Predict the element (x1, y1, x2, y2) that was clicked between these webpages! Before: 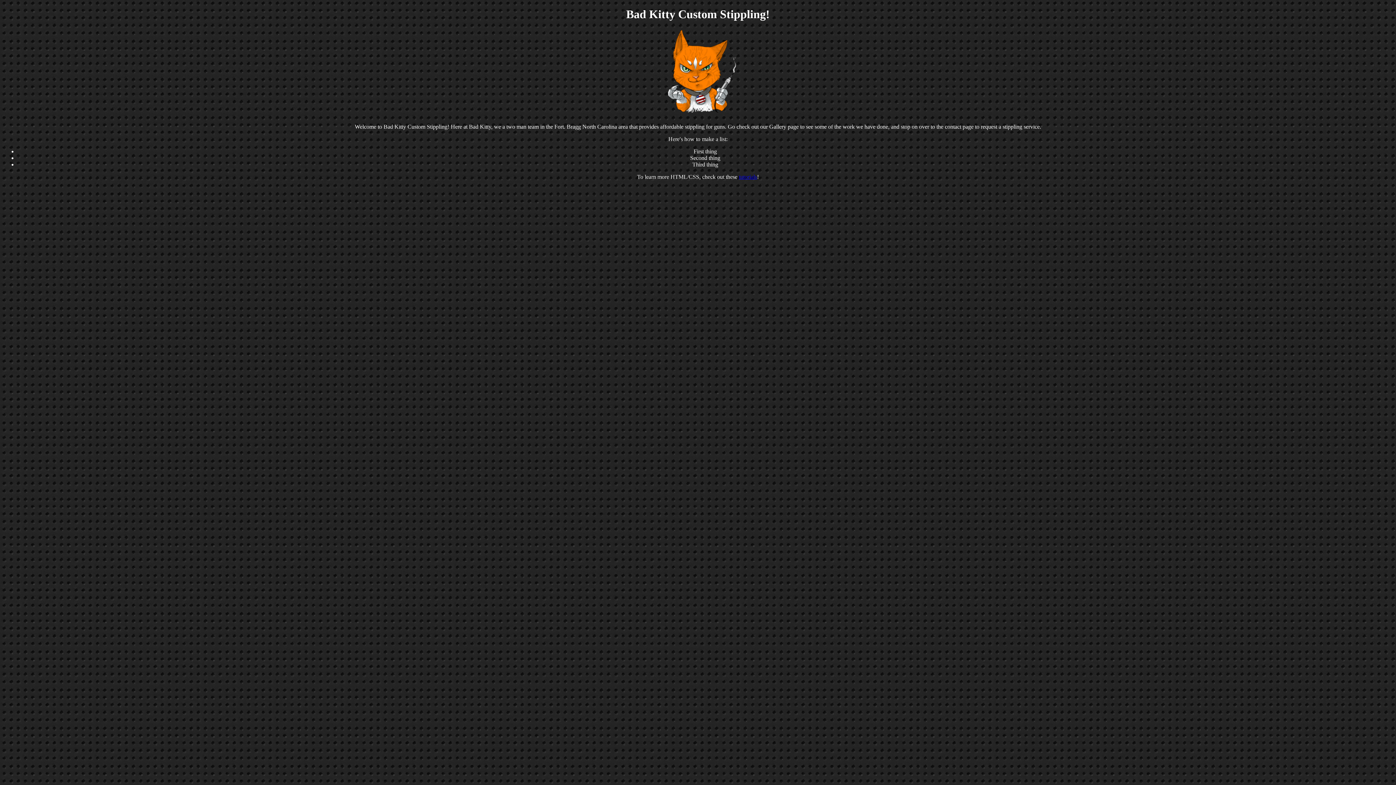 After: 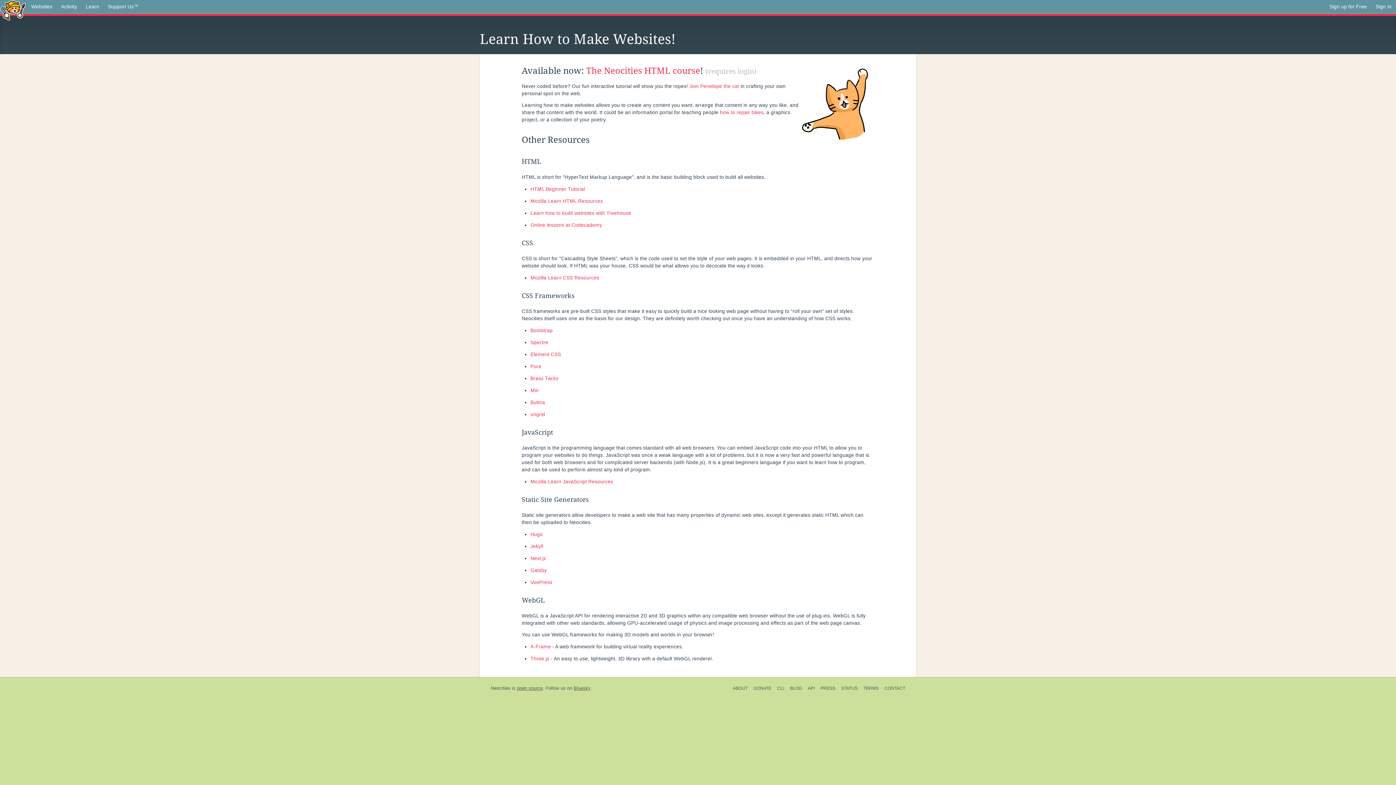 Action: bbox: (739, 173, 757, 179) label: tutorials